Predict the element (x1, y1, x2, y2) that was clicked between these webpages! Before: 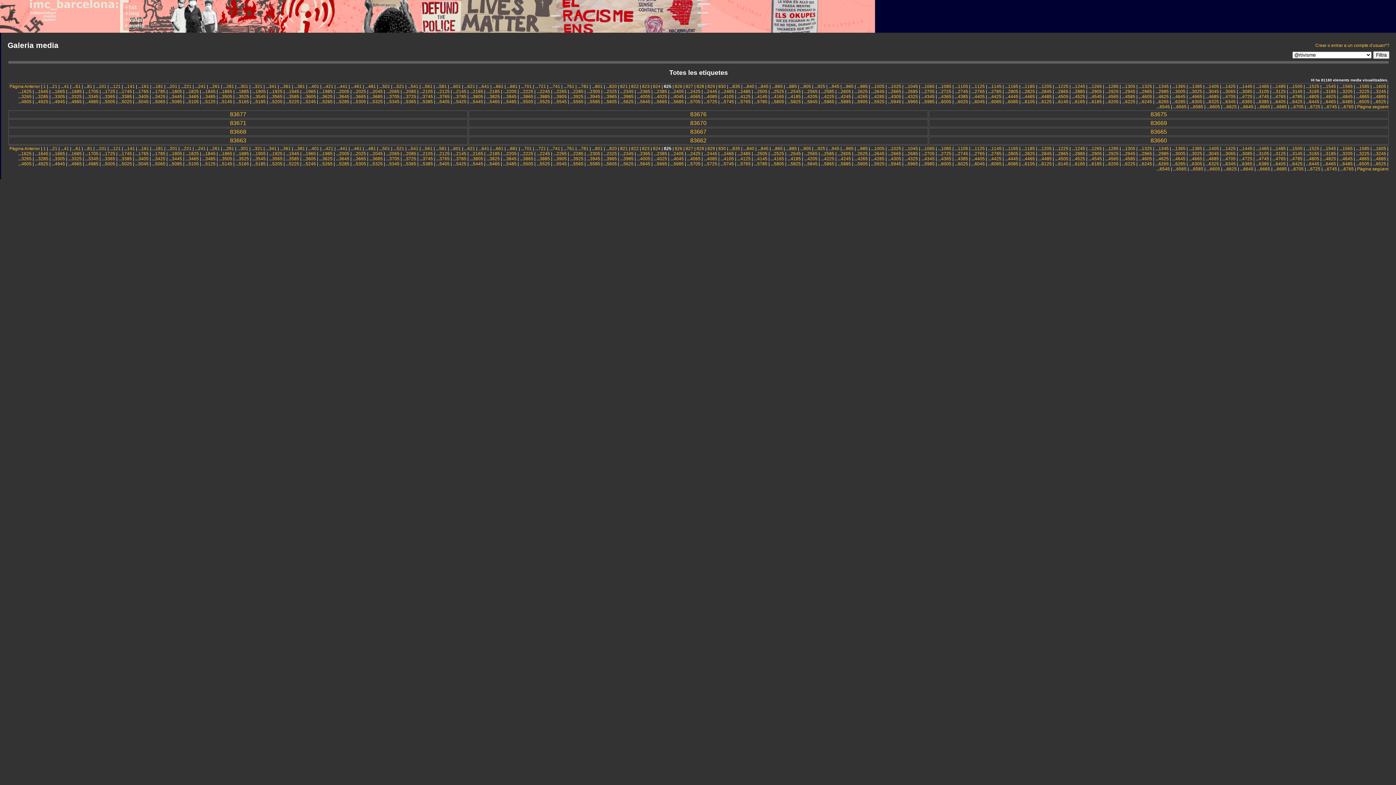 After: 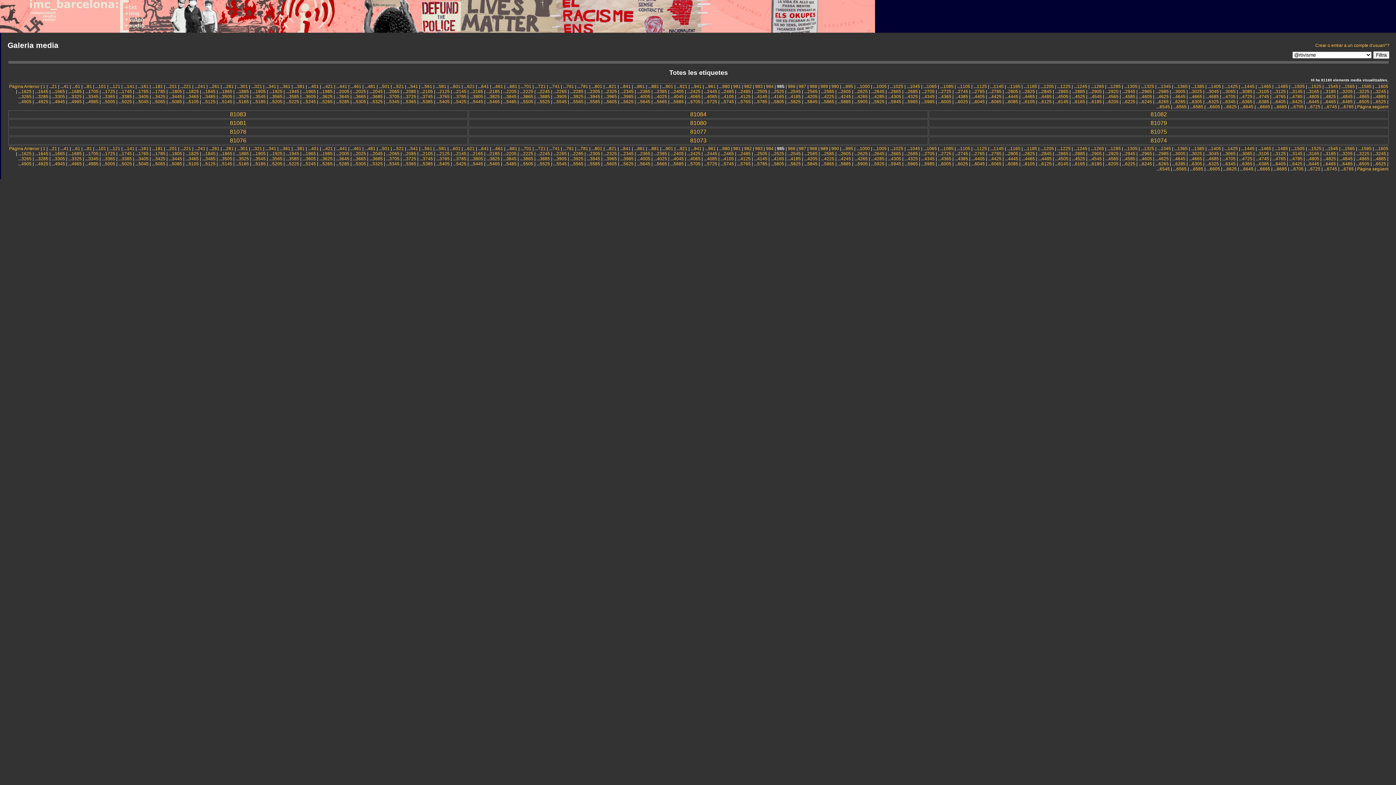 Action: bbox: (860, 146, 868, 151) label: 985